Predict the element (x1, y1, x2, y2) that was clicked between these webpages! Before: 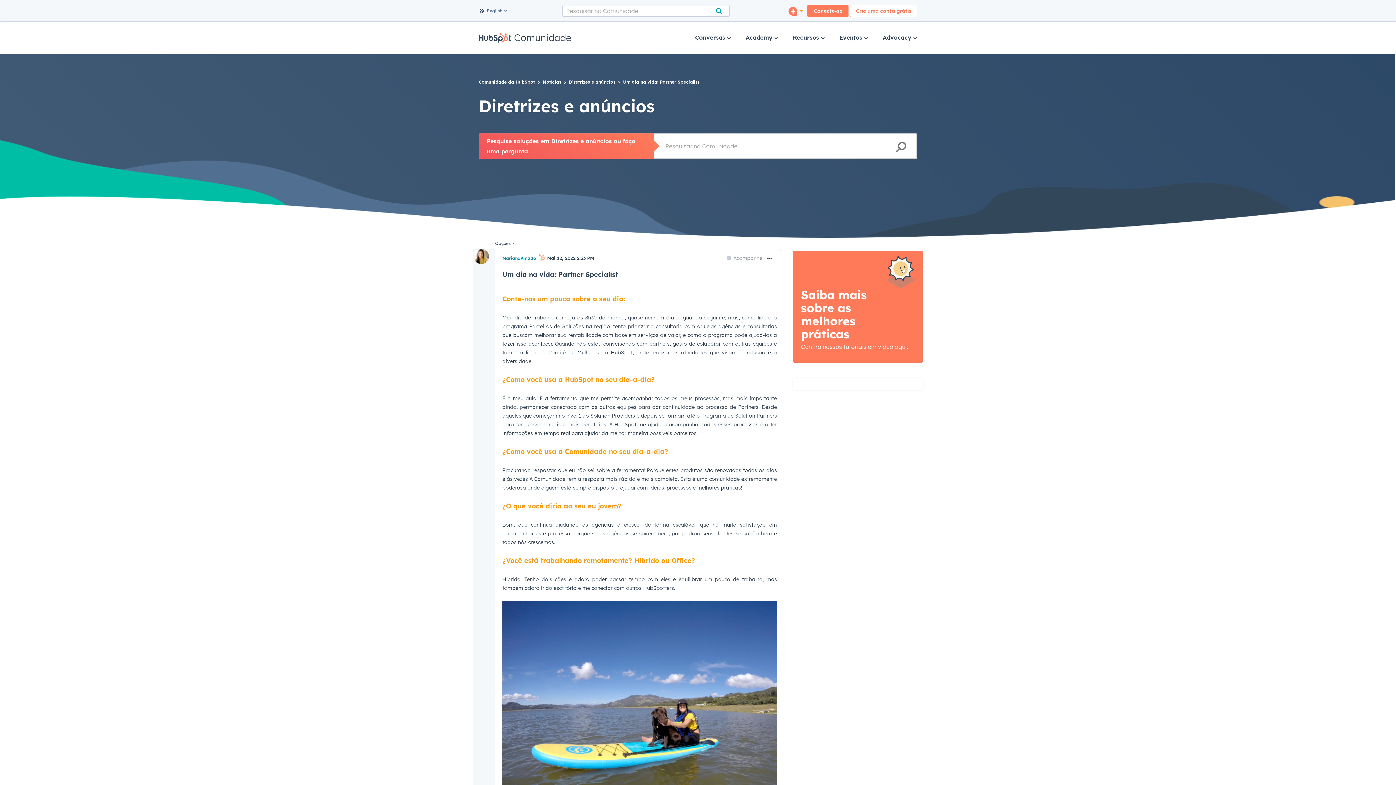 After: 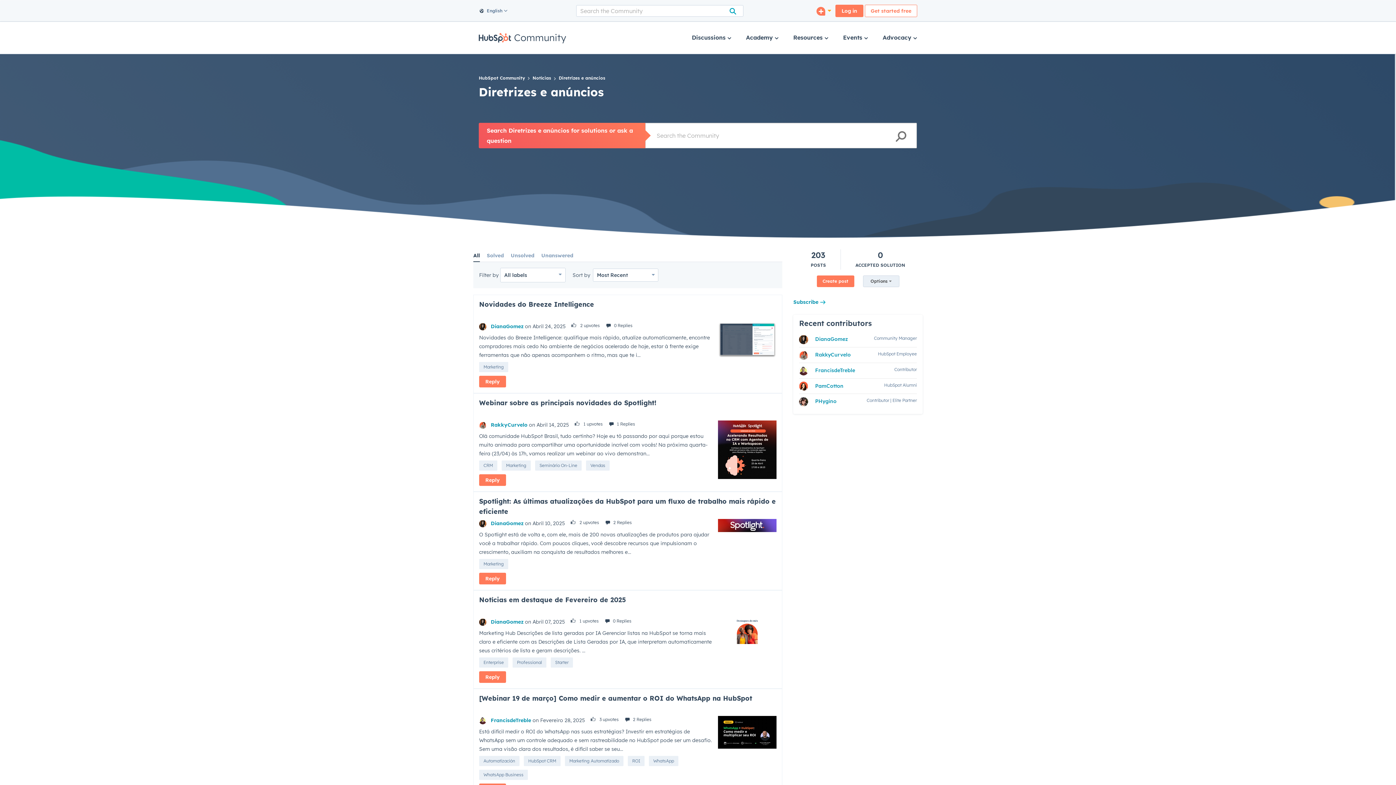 Action: label: Diretrizes e anúncios bbox: (569, 78, 615, 85)